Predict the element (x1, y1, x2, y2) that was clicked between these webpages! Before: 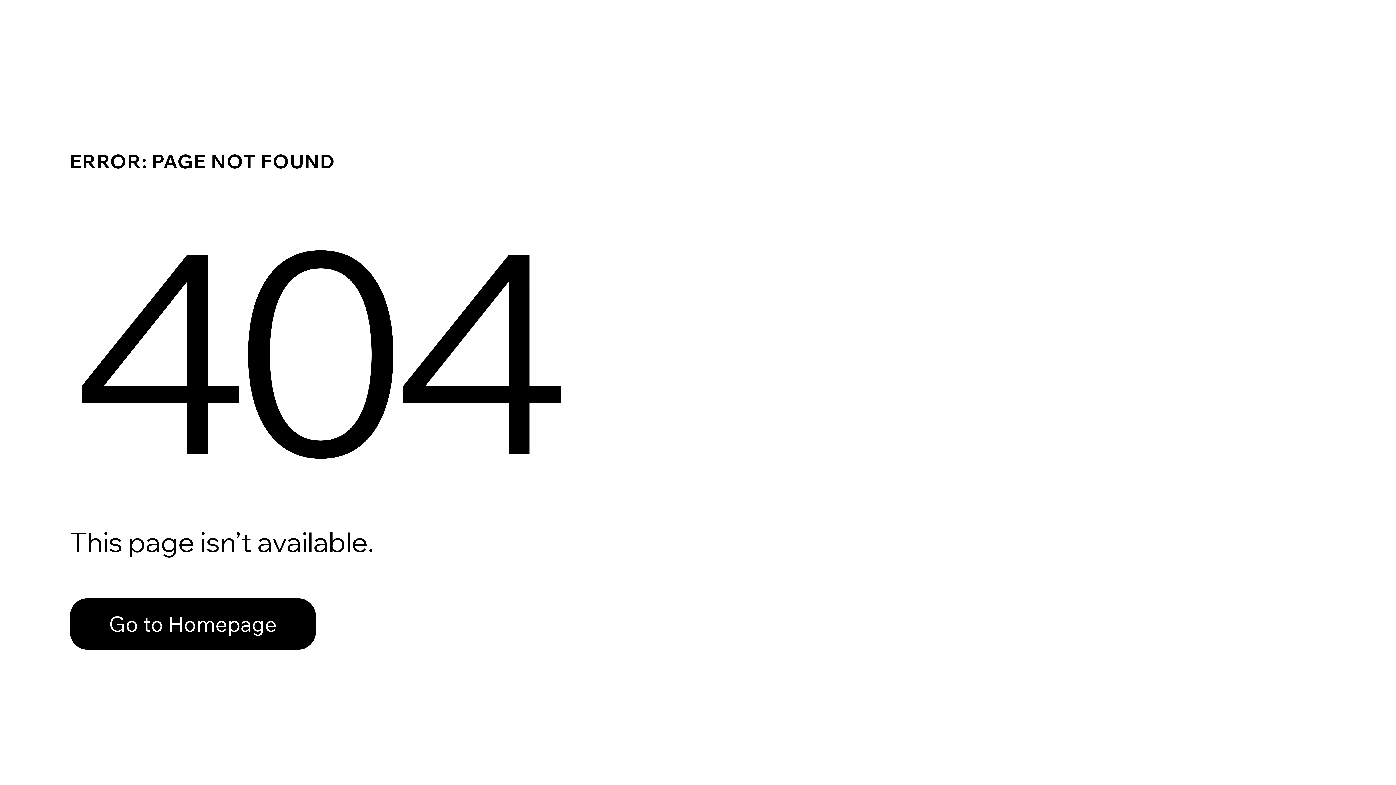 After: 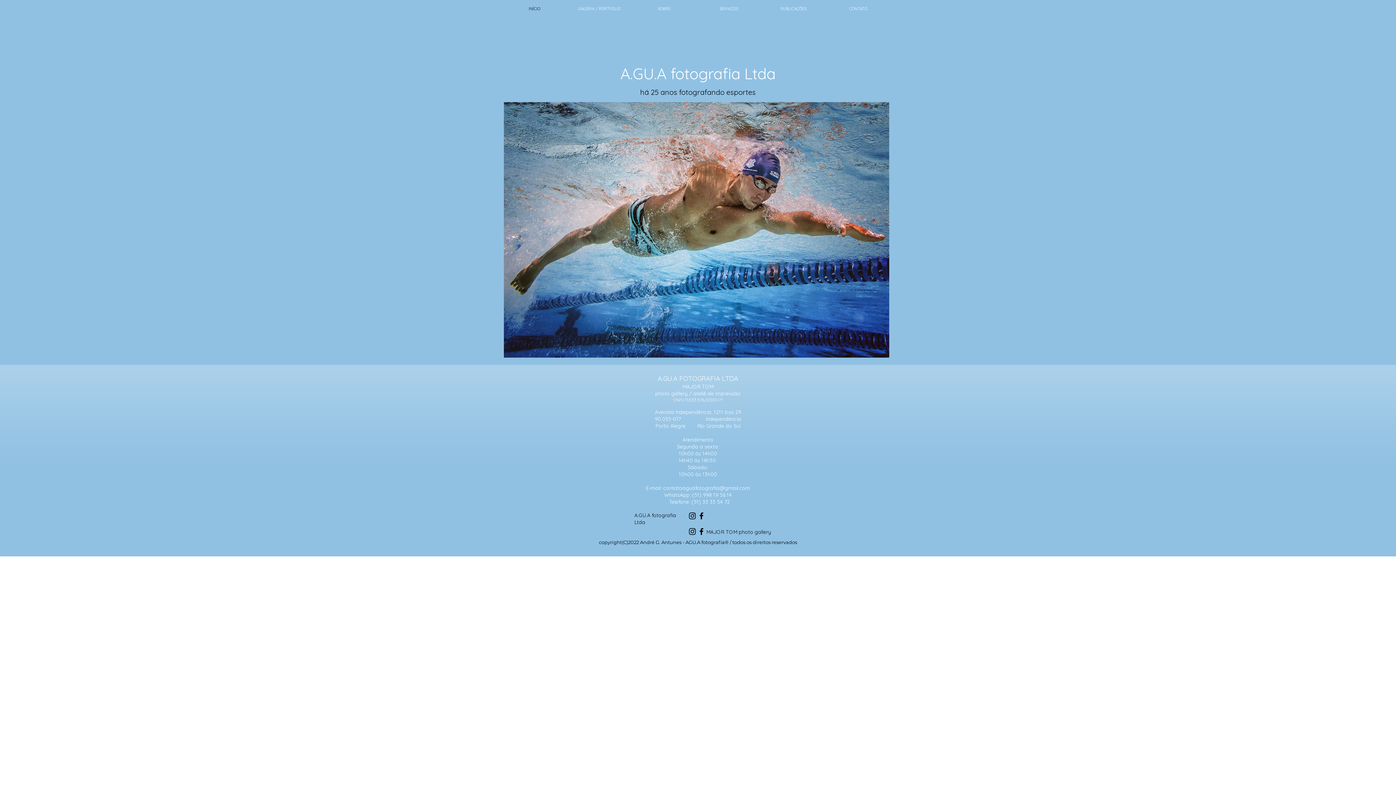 Action: bbox: (69, 582, 768, 659) label: Go to Homepage